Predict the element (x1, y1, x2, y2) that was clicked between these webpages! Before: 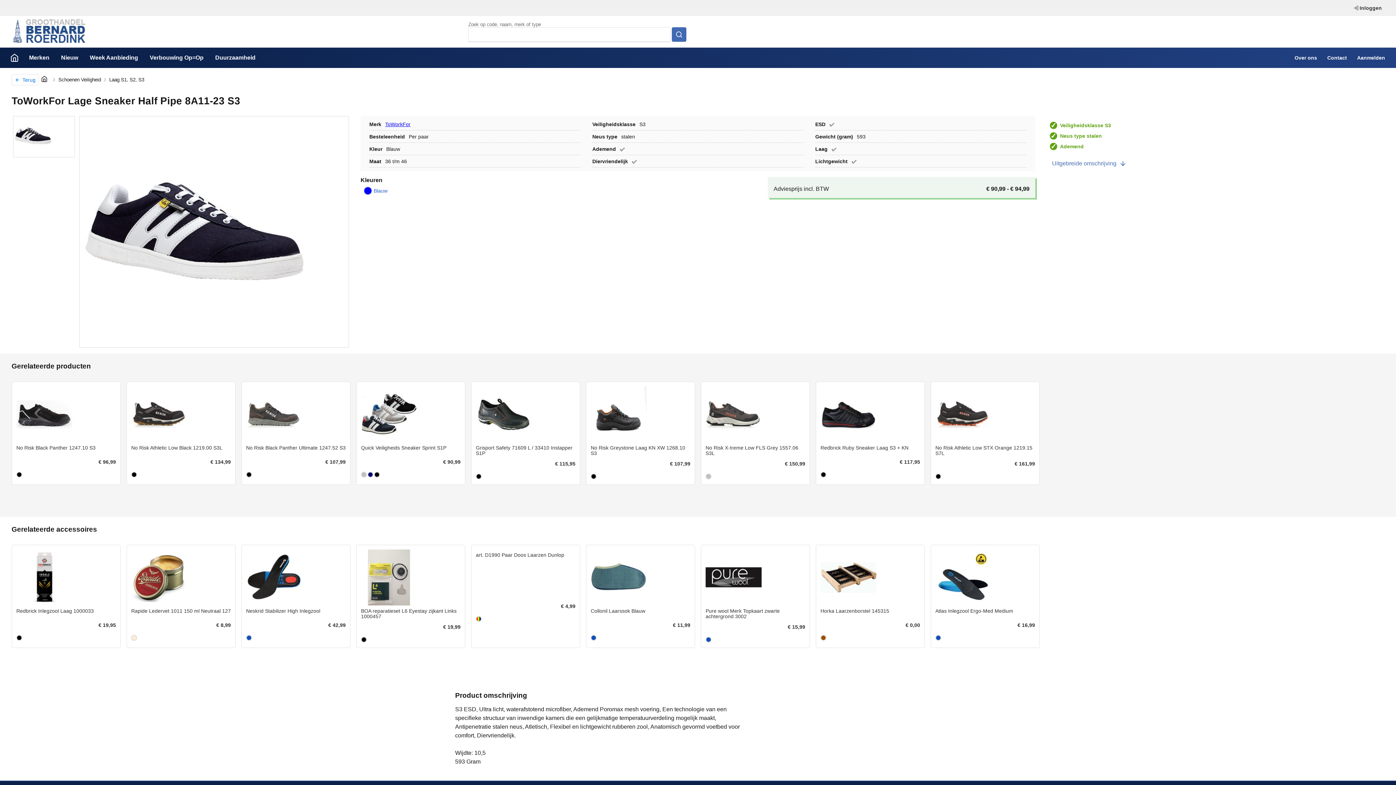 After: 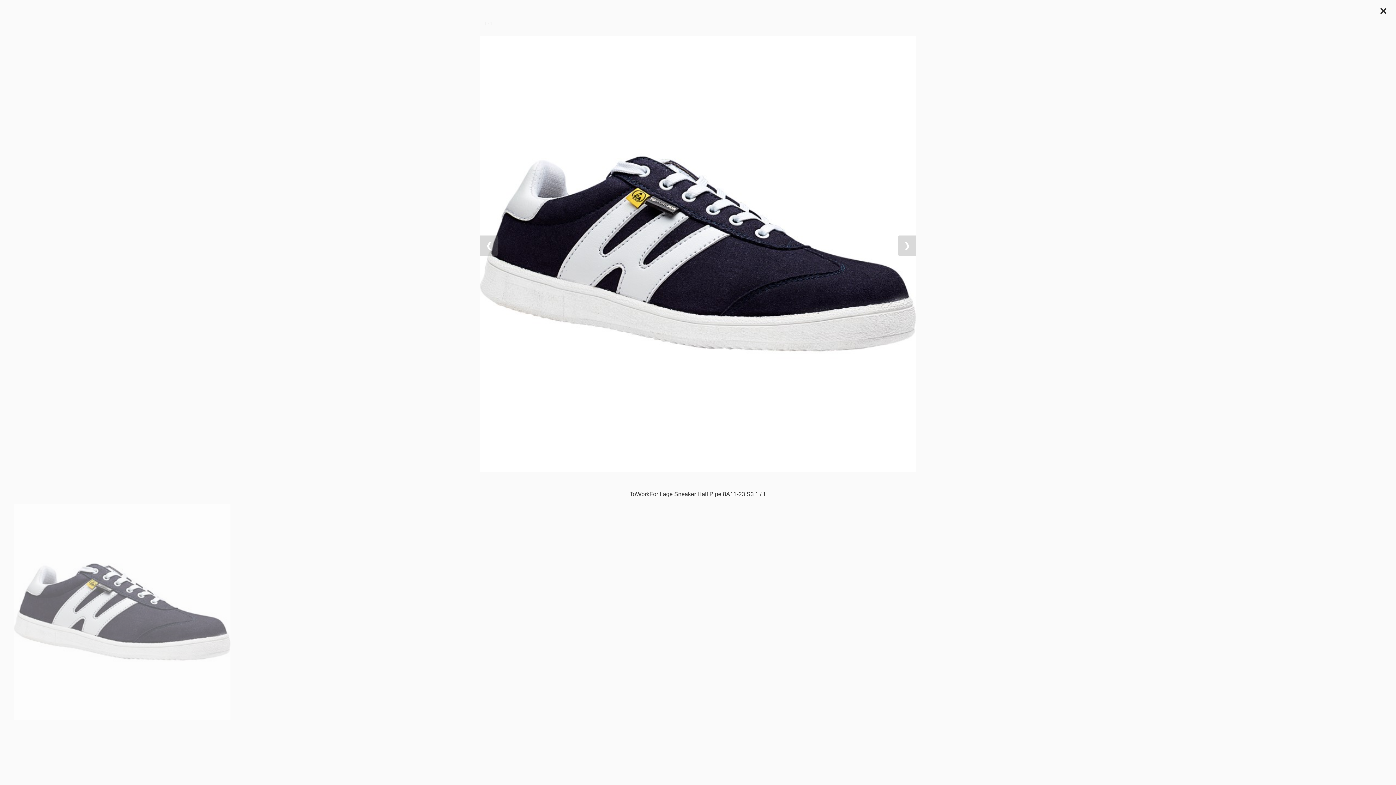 Action: bbox: (13, 116, 74, 157)